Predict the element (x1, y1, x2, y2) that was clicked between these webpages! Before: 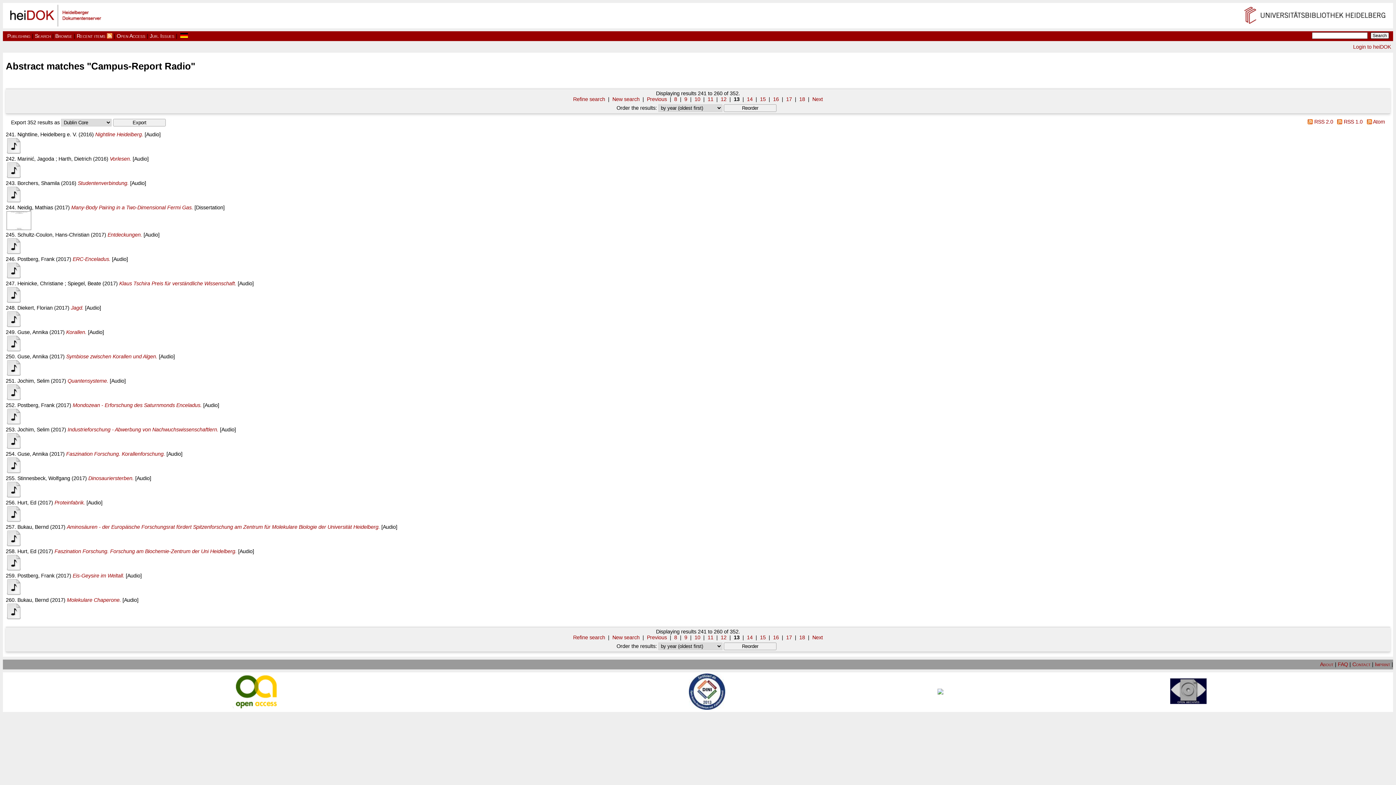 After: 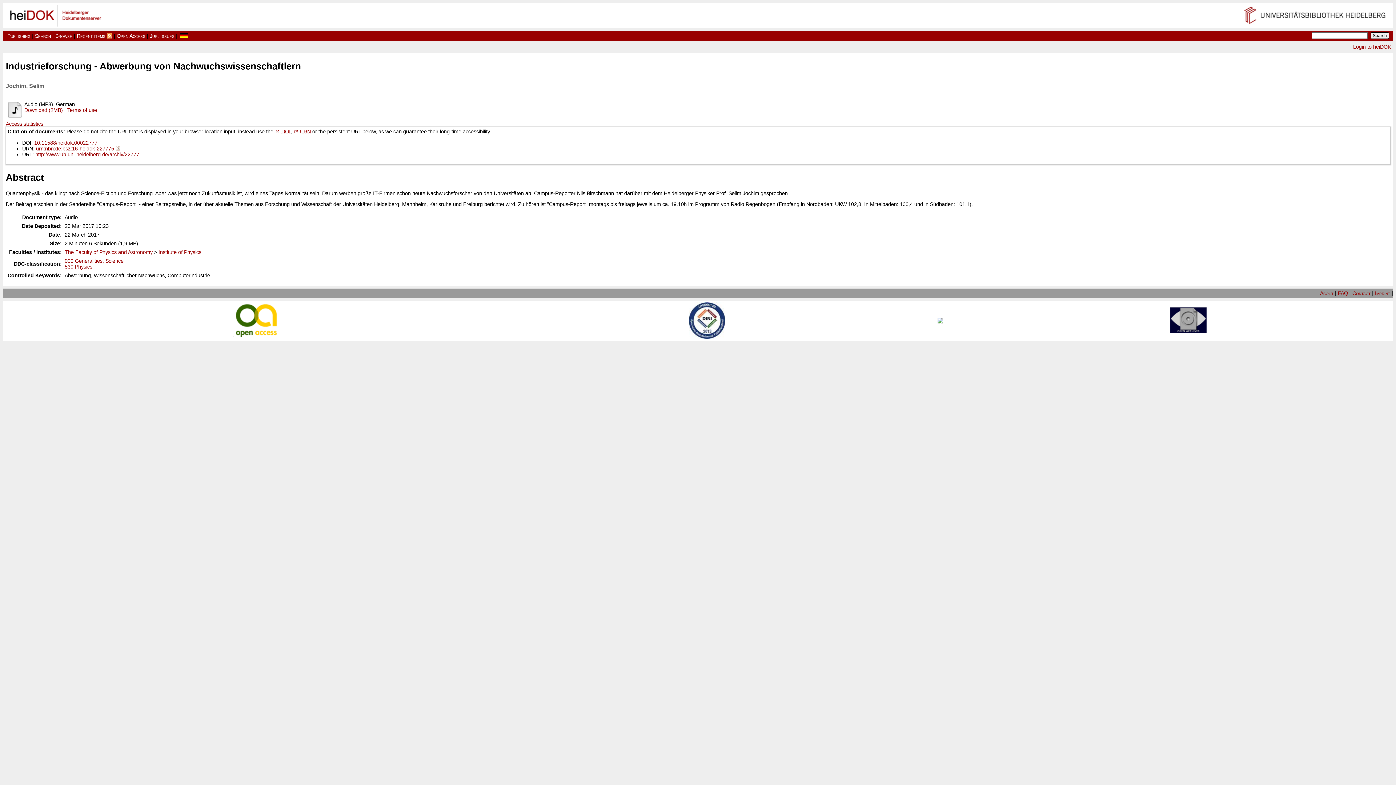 Action: label: Industrieforschung - Abwerbung von Nachwuchswissenschaftlern. bbox: (67, 427, 218, 432)